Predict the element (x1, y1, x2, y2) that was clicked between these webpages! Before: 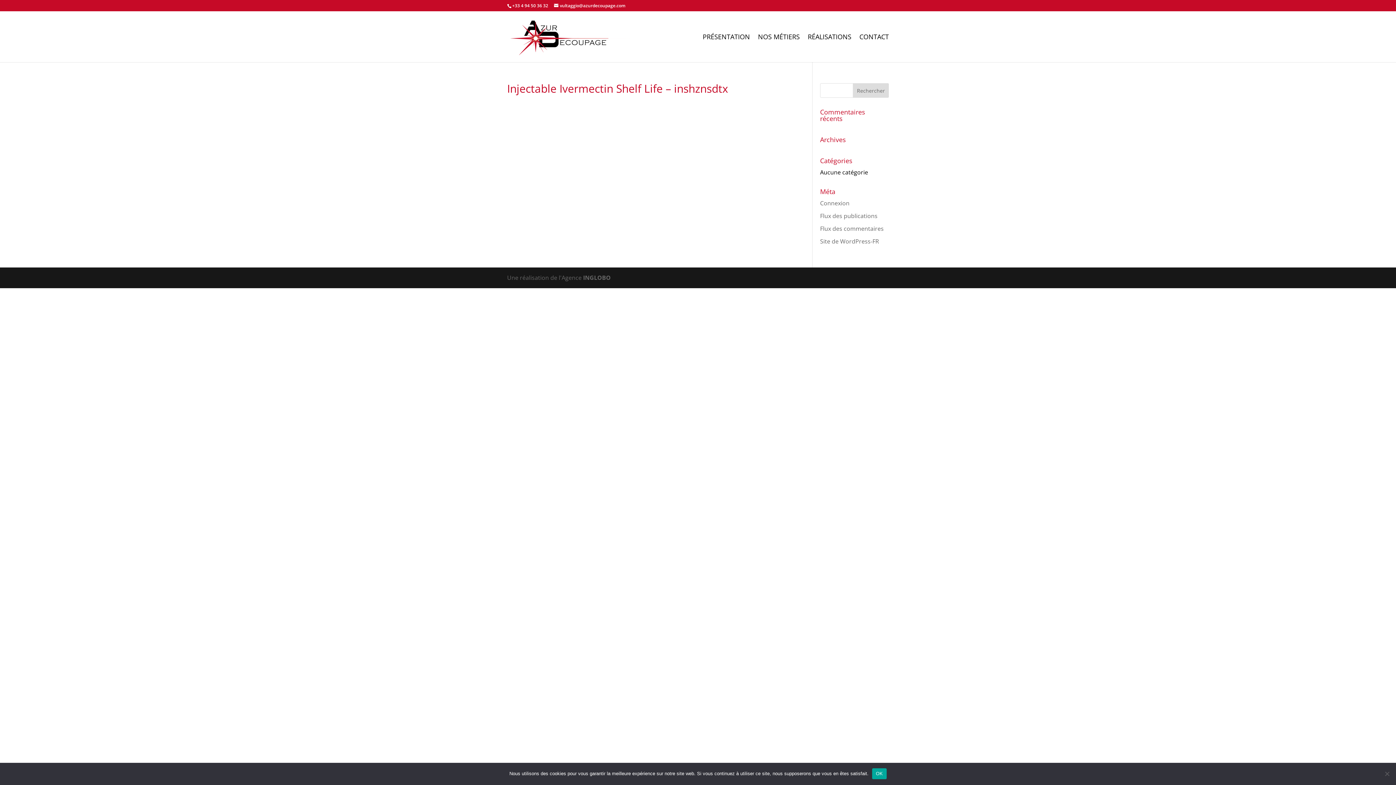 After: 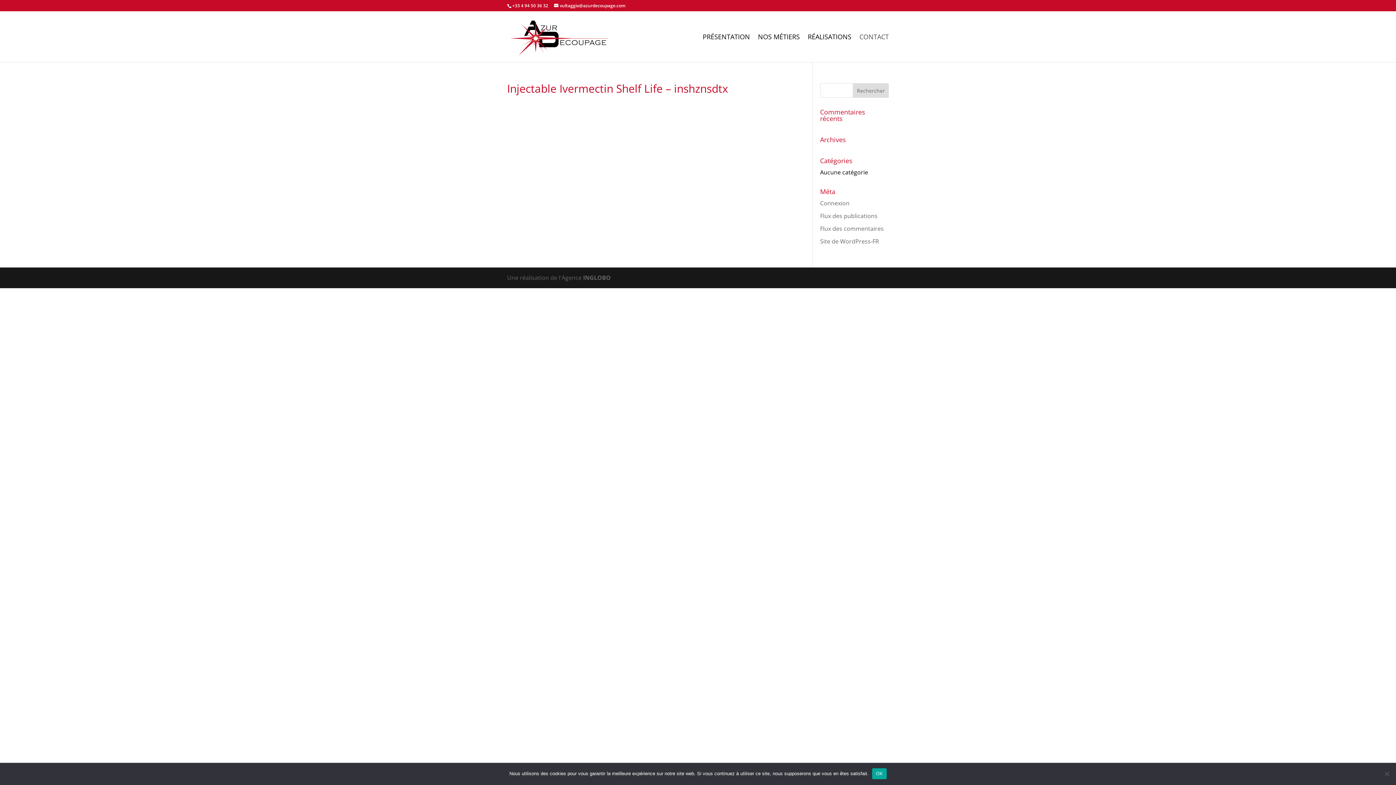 Action: bbox: (859, 34, 889, 62) label: CONTACT